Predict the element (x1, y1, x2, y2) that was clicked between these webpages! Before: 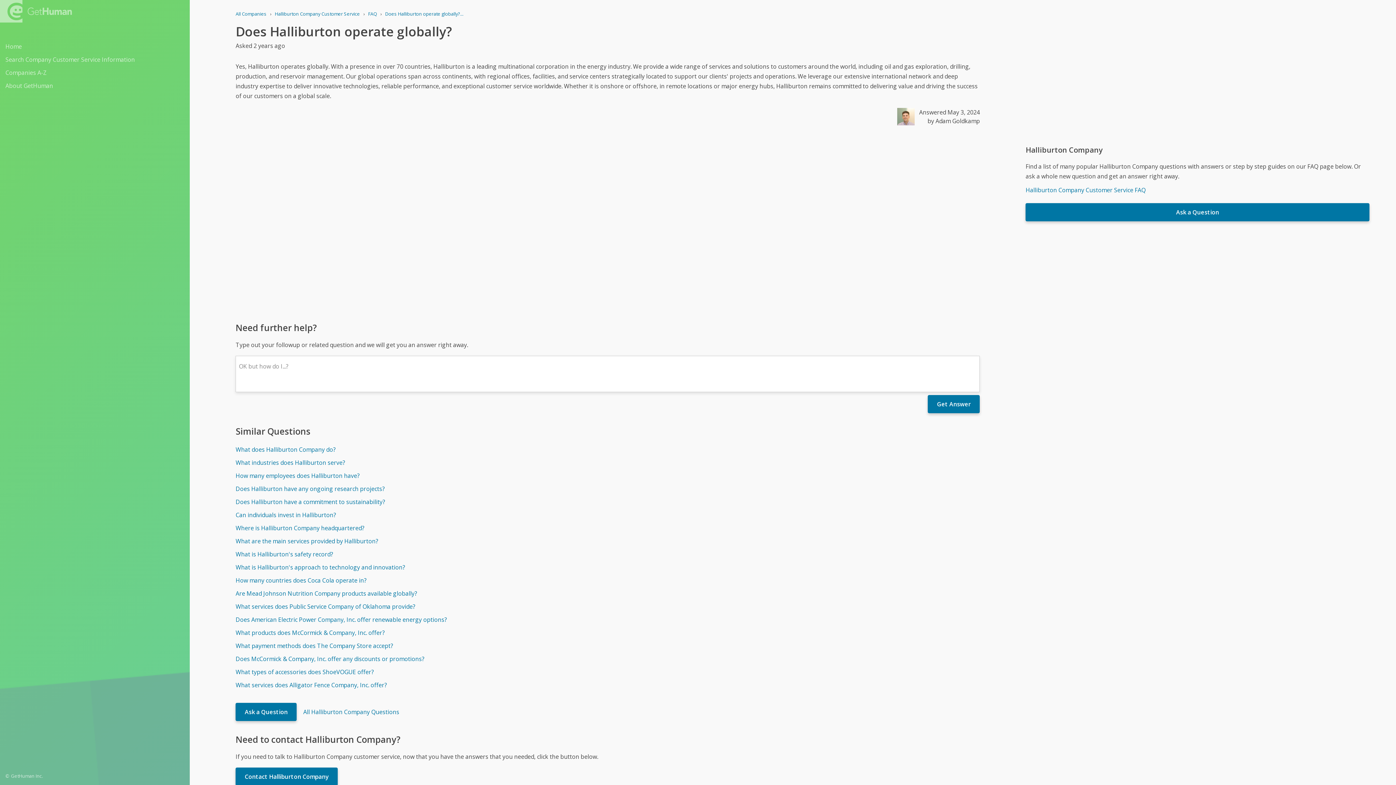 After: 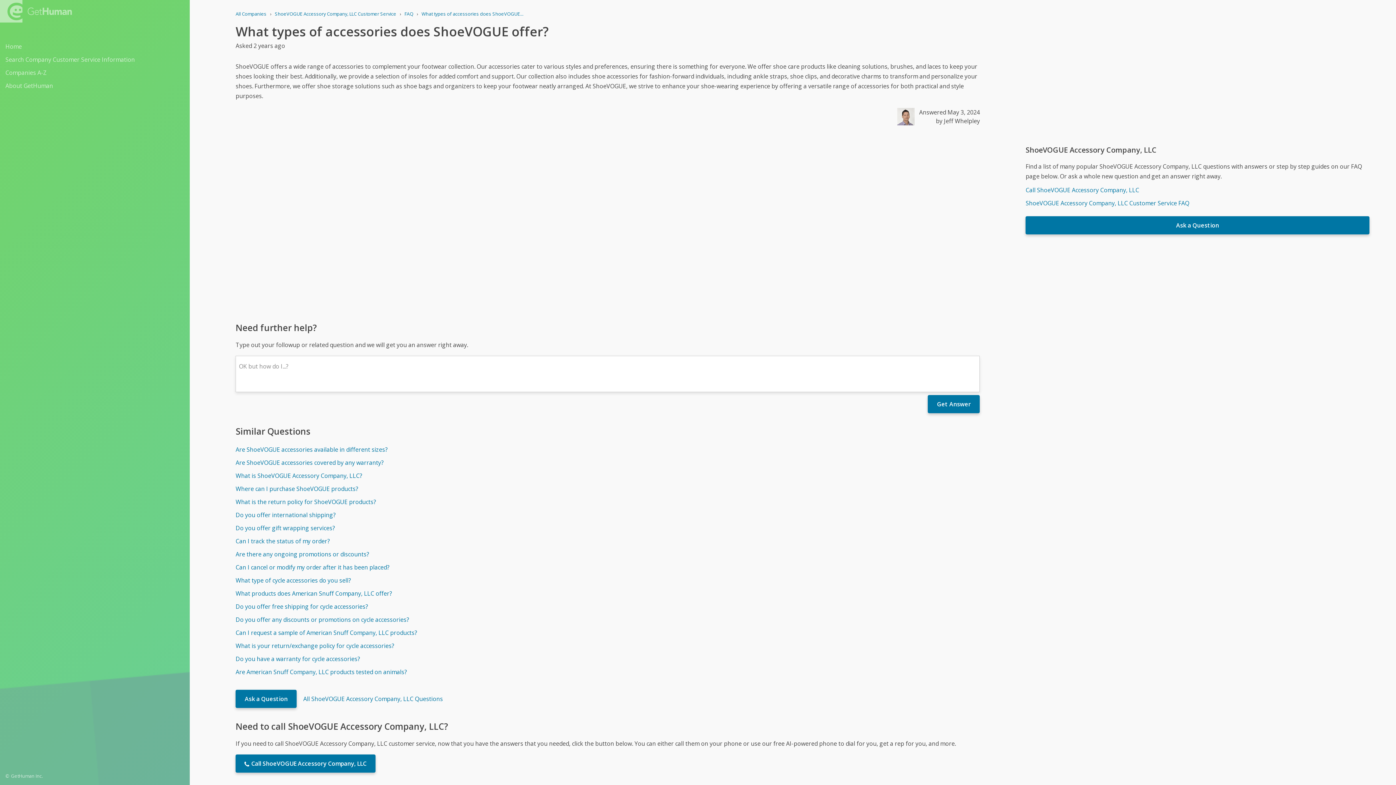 Action: bbox: (235, 666, 980, 678) label: What types of accessories does ShoeVOGUE offer?